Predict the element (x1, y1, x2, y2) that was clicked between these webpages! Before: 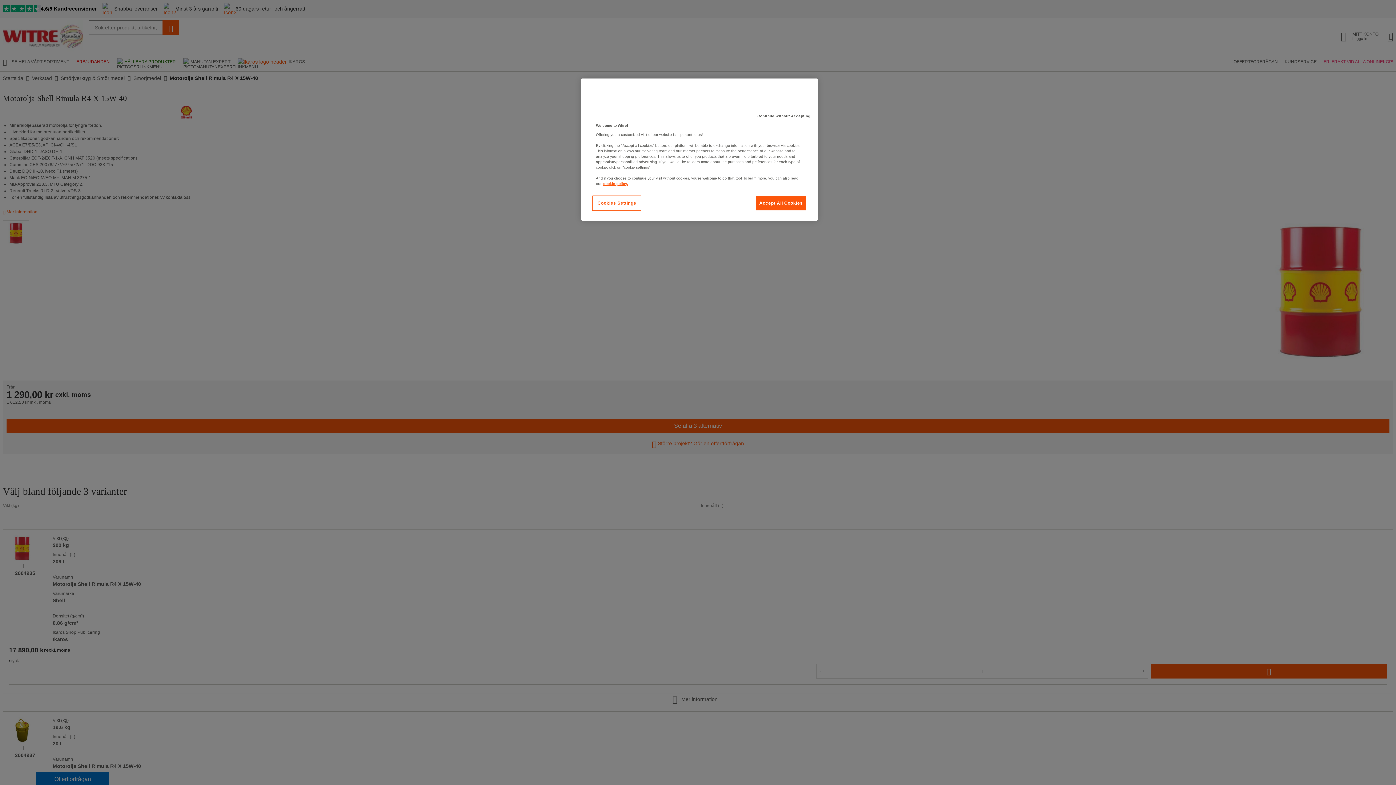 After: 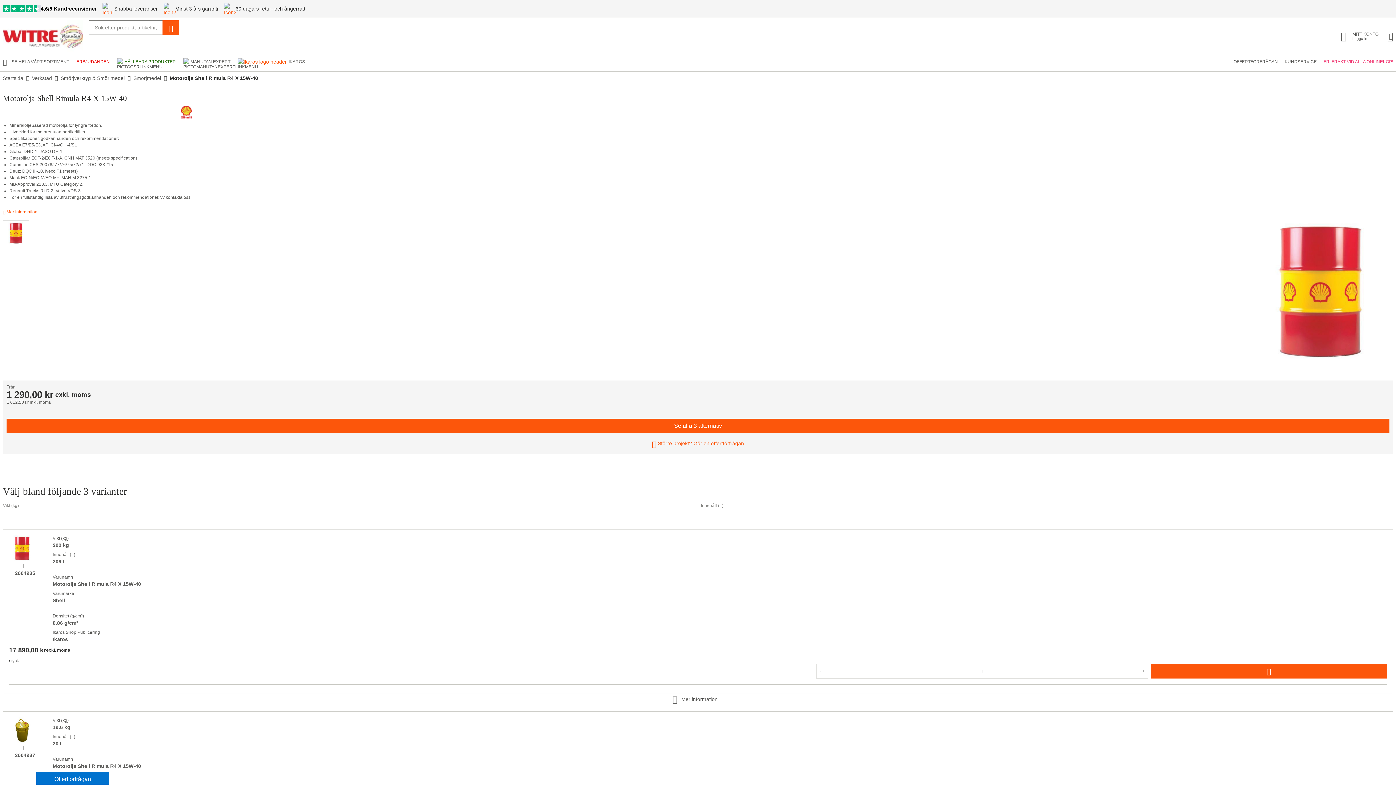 Action: label: Accept All Cookies bbox: (755, 195, 807, 210)